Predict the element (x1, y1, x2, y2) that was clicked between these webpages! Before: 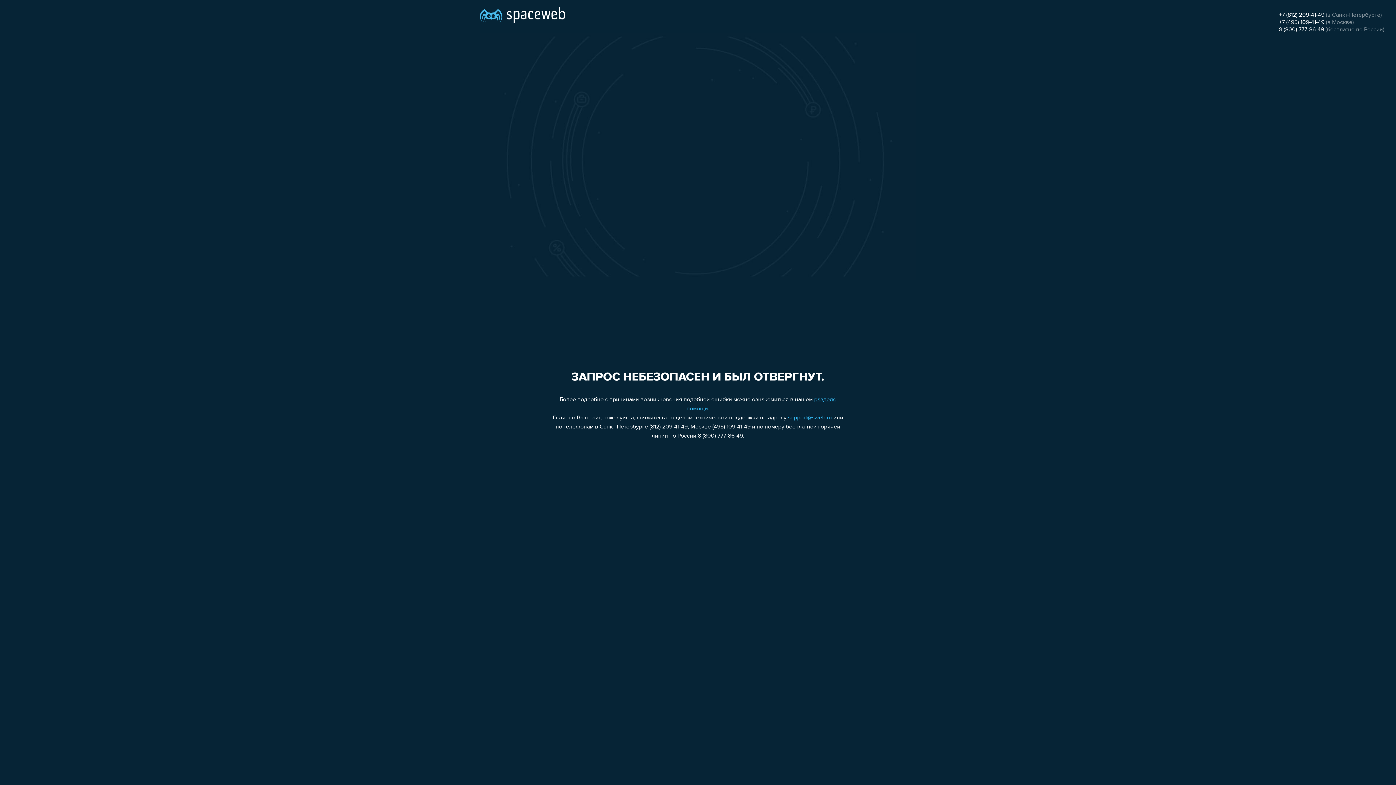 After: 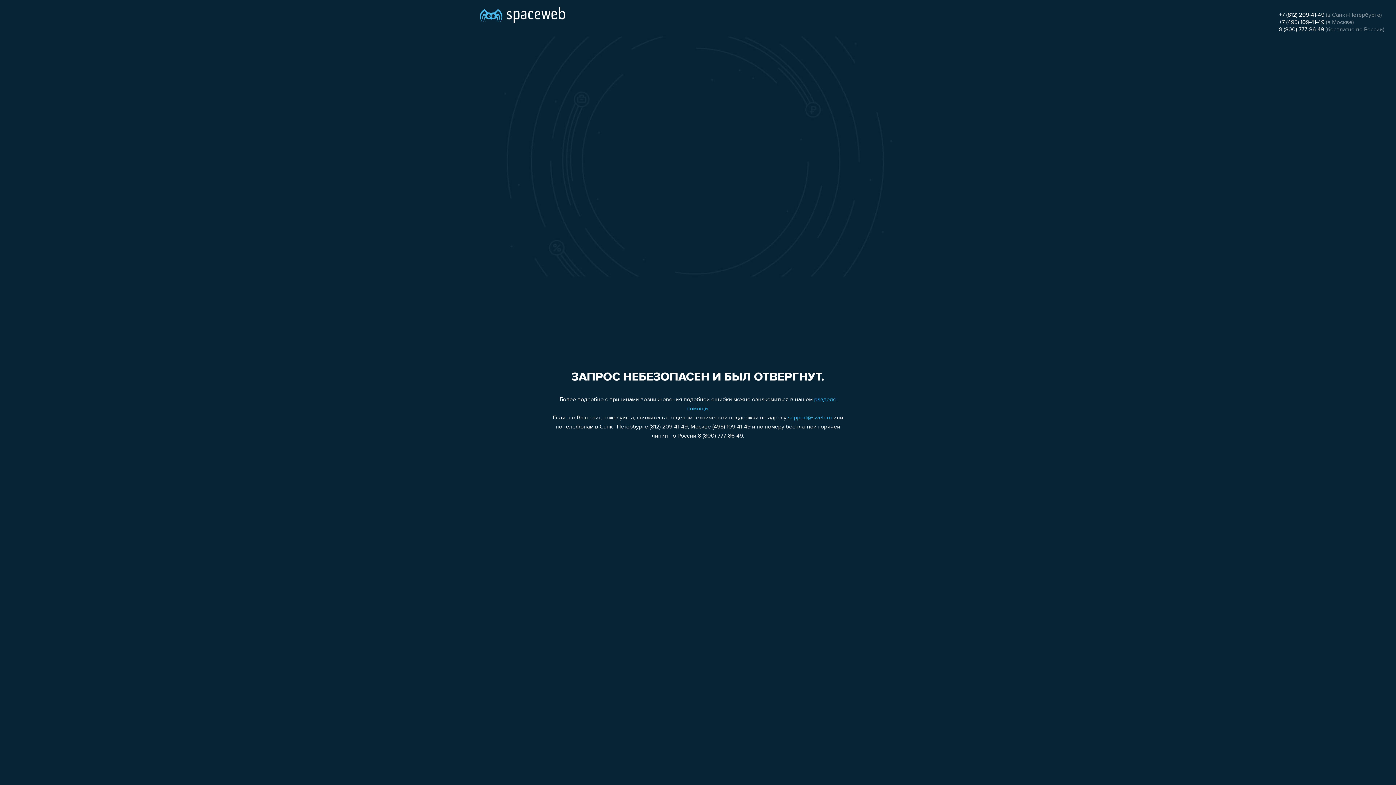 Action: bbox: (1279, 26, 1324, 32) label: 8 (800) 777-86-49